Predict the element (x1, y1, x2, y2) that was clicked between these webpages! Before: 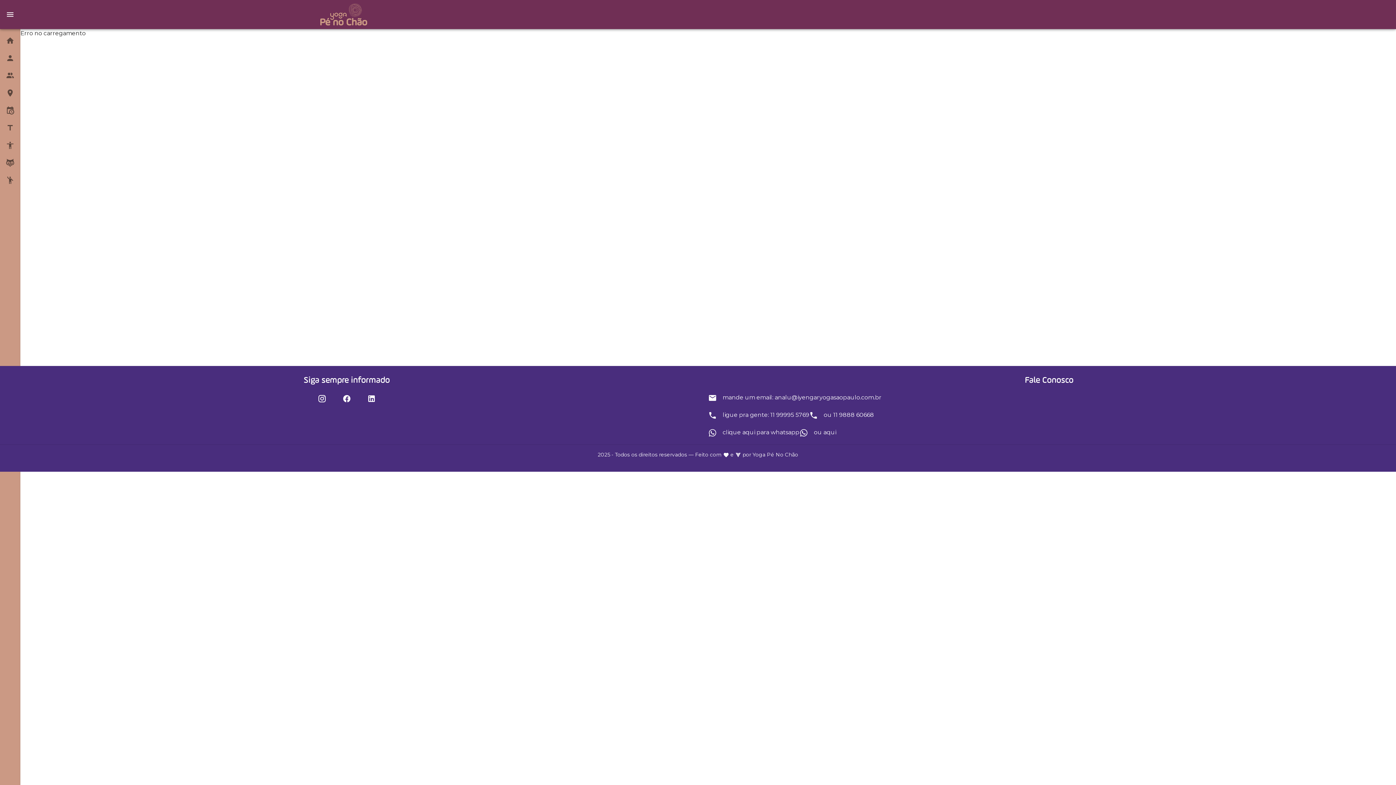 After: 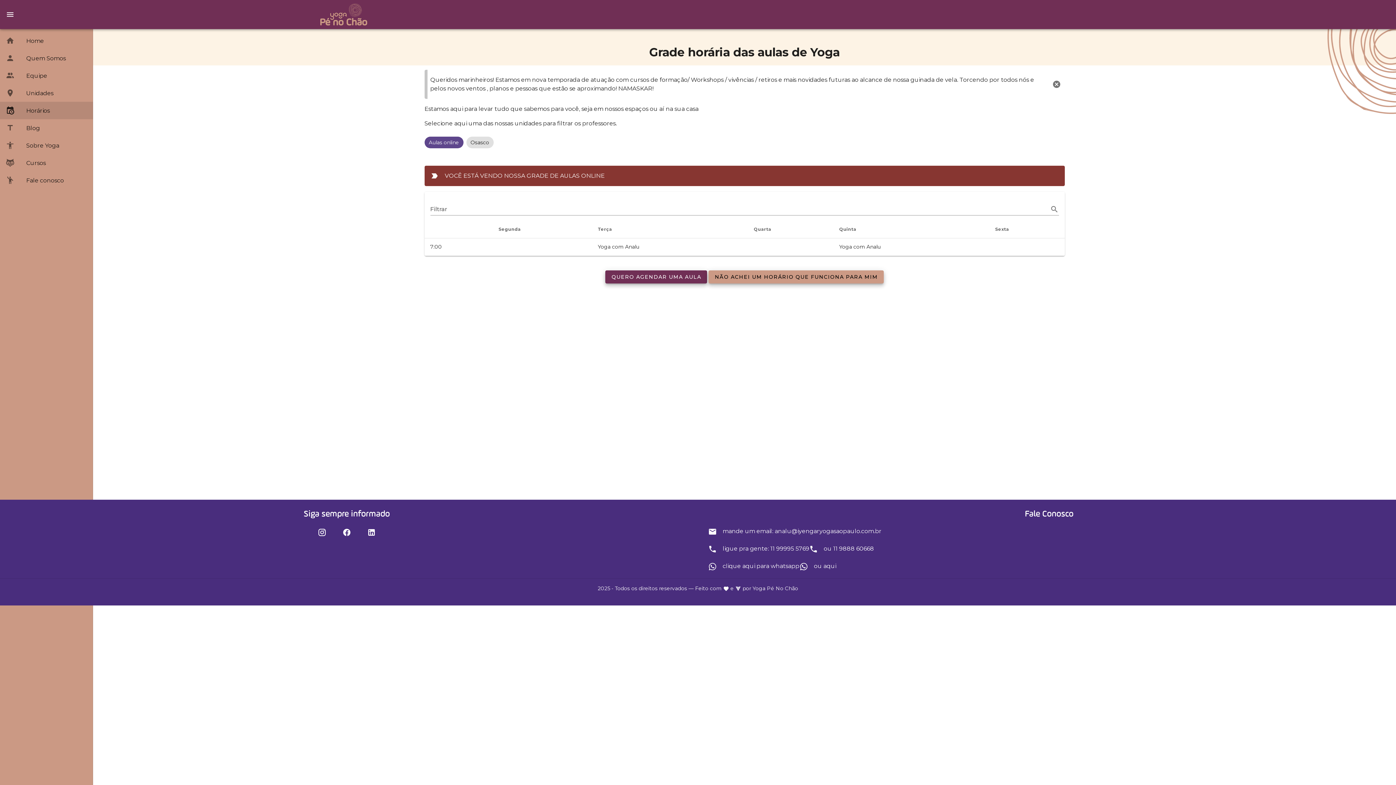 Action: label: Horários bbox: (0, 101, 20, 119)